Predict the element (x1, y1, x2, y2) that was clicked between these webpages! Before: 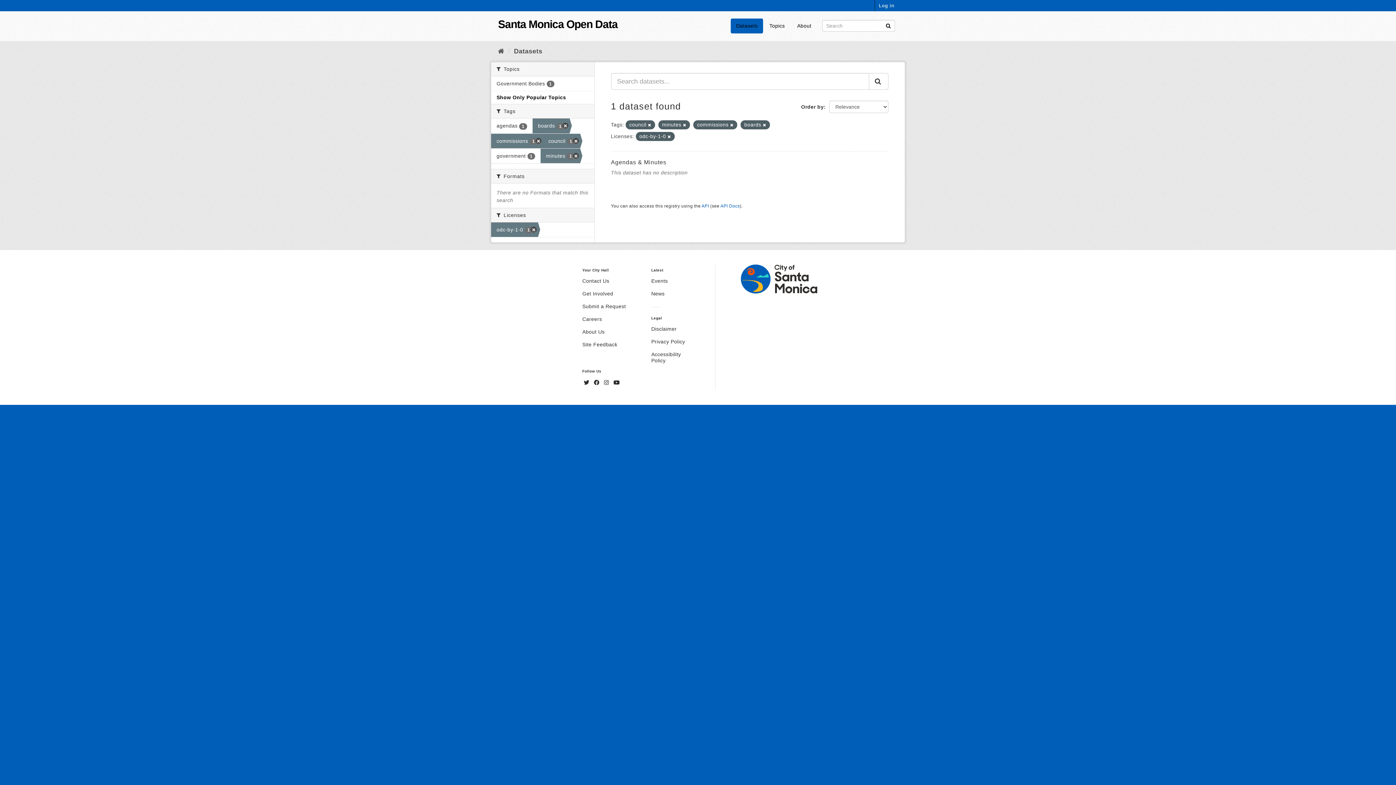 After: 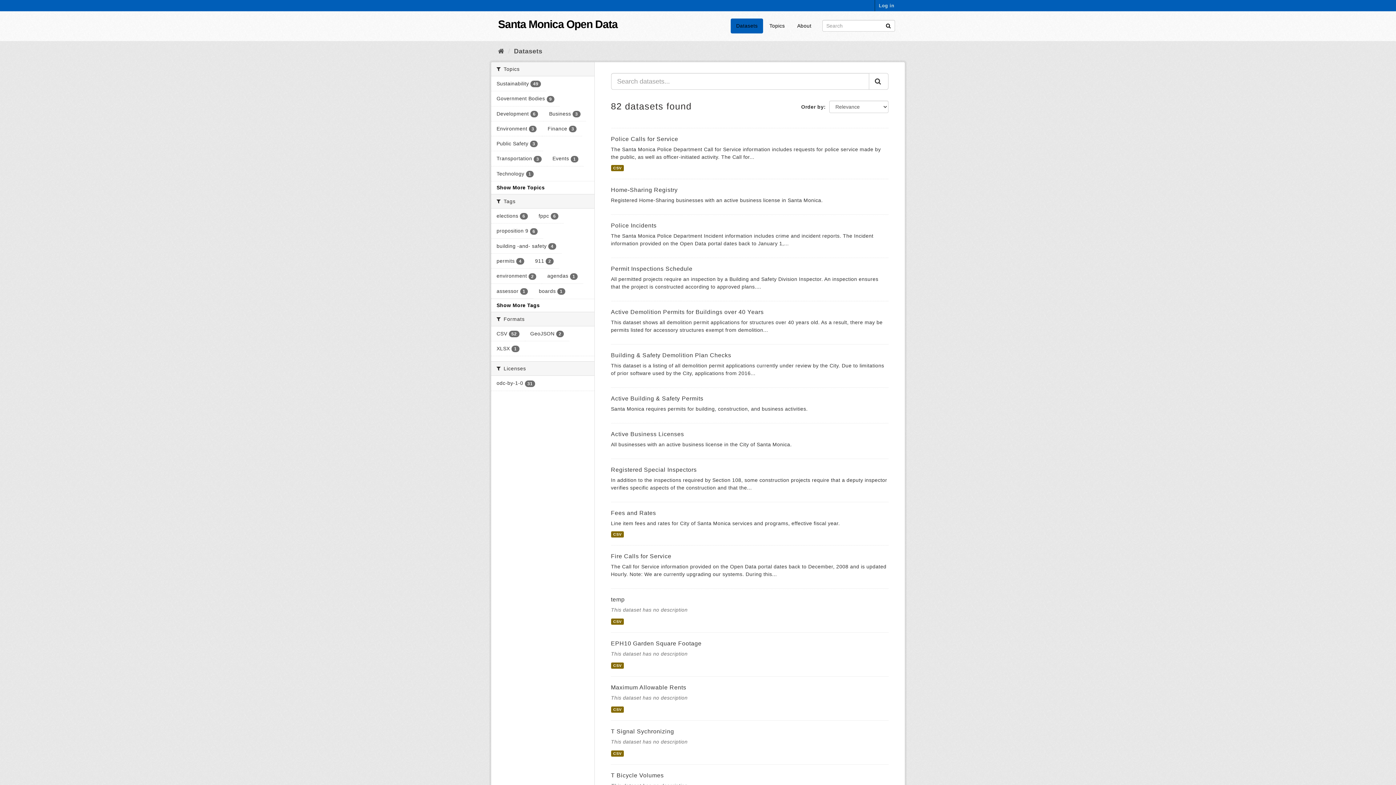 Action: label: Datasets bbox: (514, 47, 542, 54)